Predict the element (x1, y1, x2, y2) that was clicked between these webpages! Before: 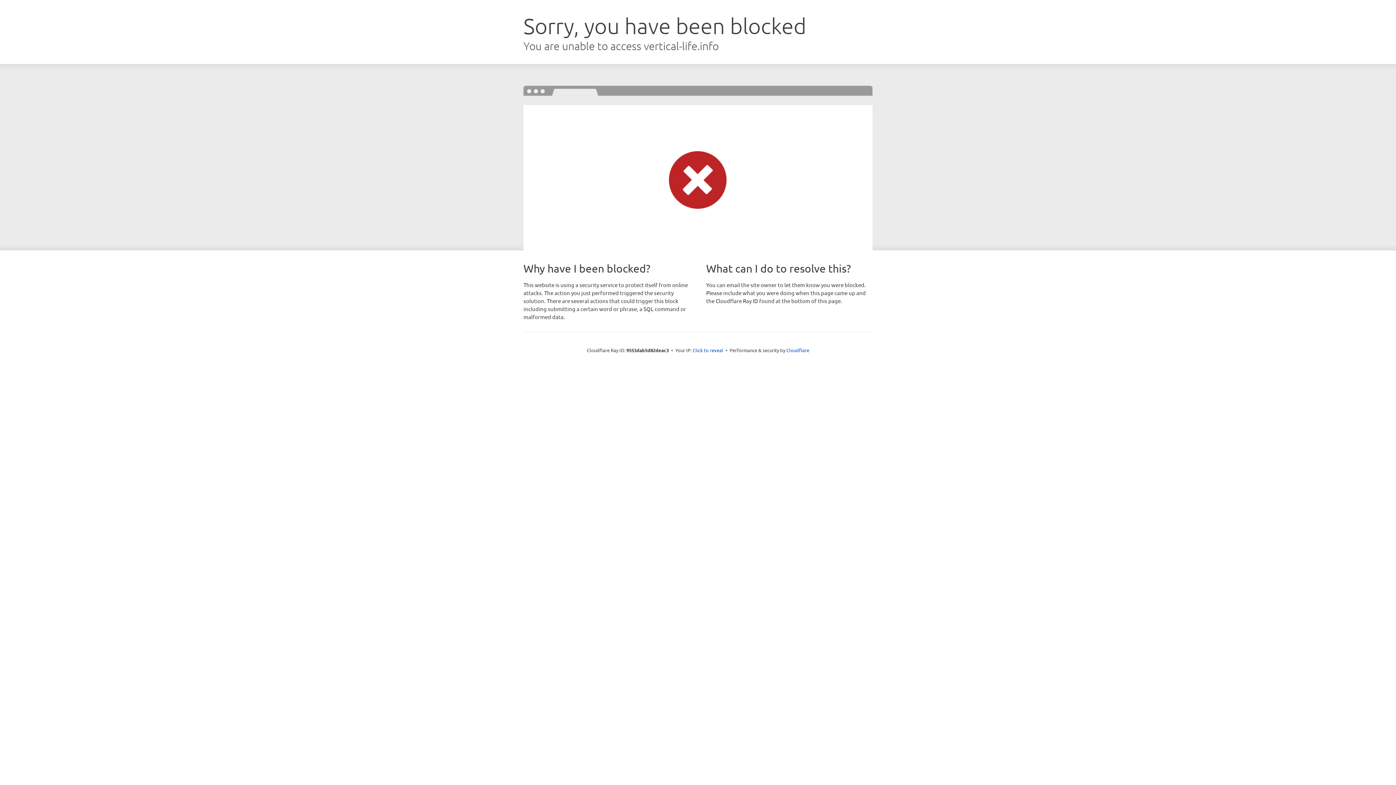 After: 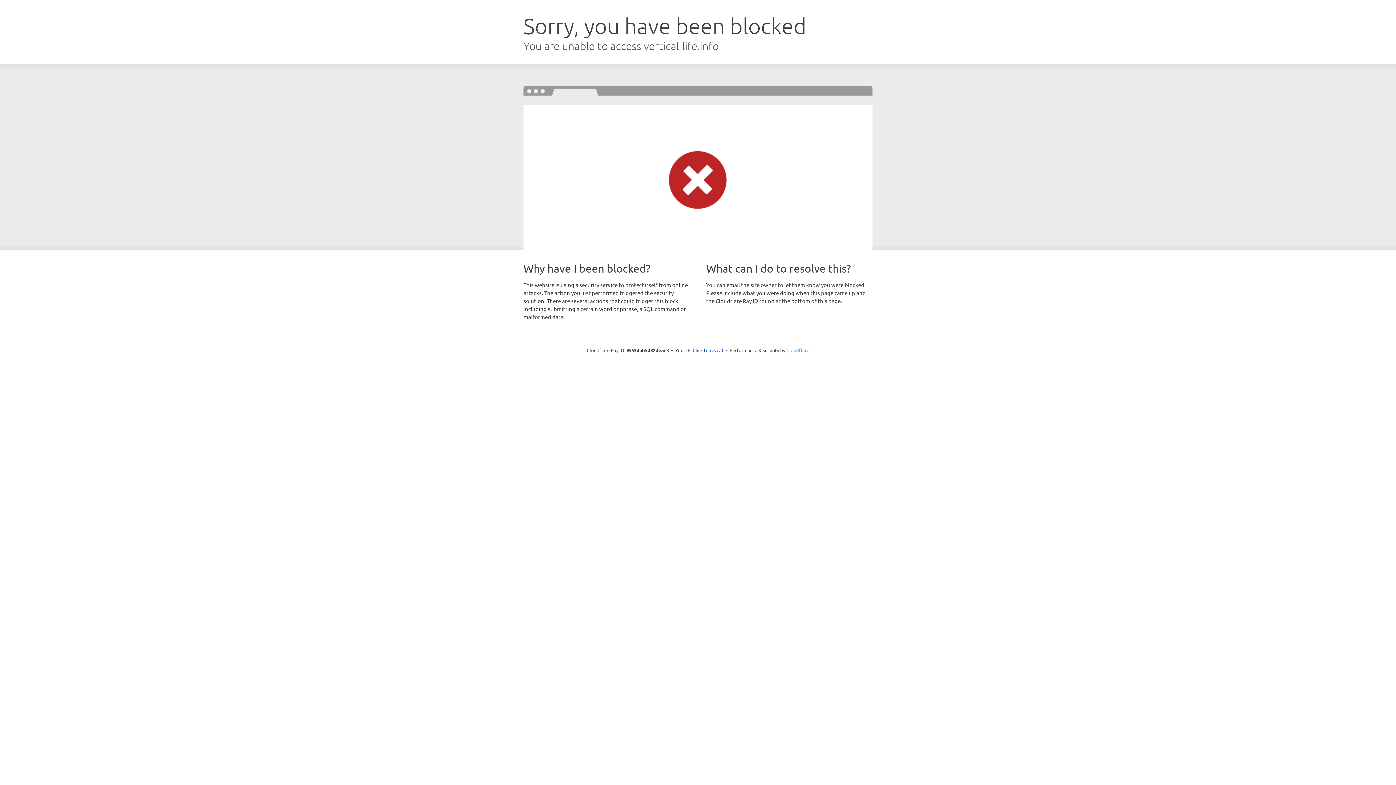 Action: bbox: (786, 347, 809, 353) label: Cloudflare